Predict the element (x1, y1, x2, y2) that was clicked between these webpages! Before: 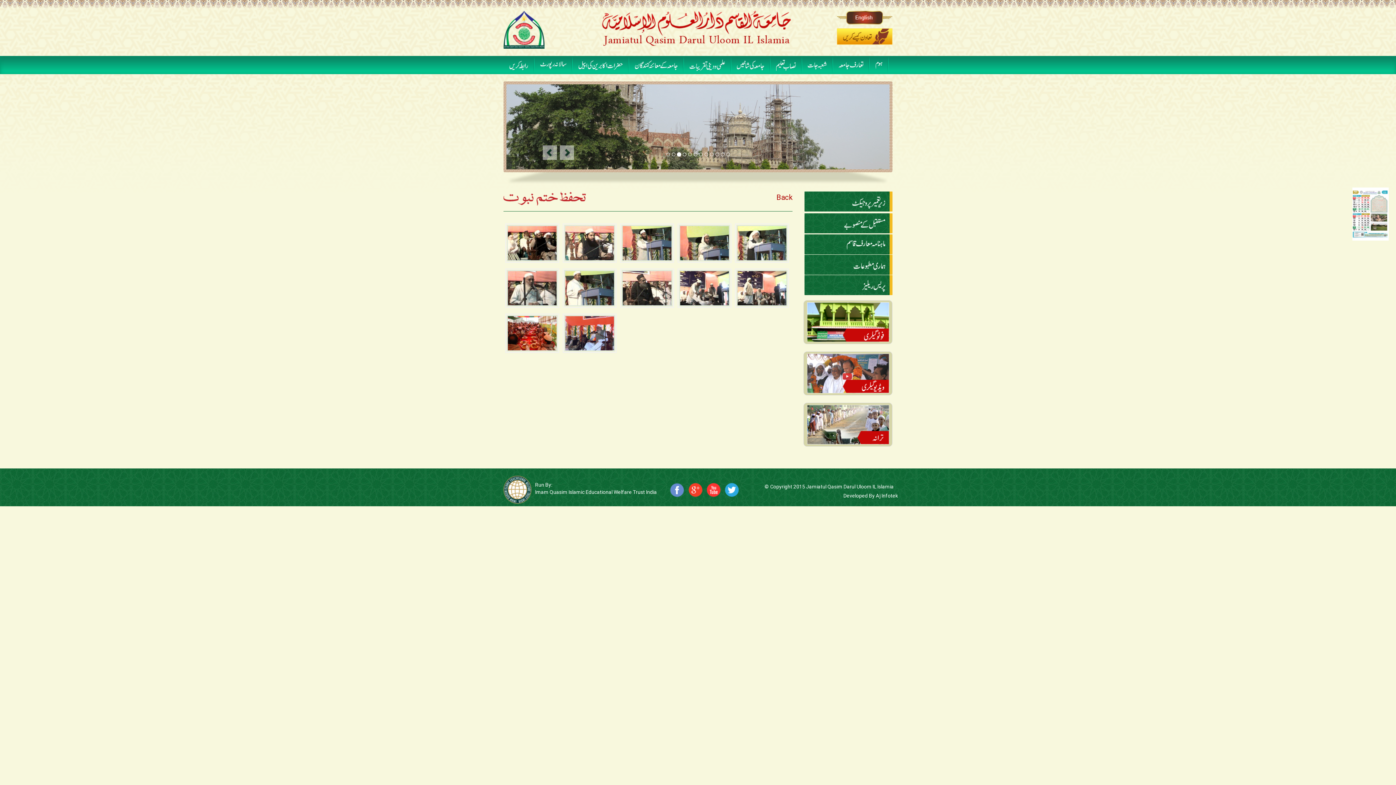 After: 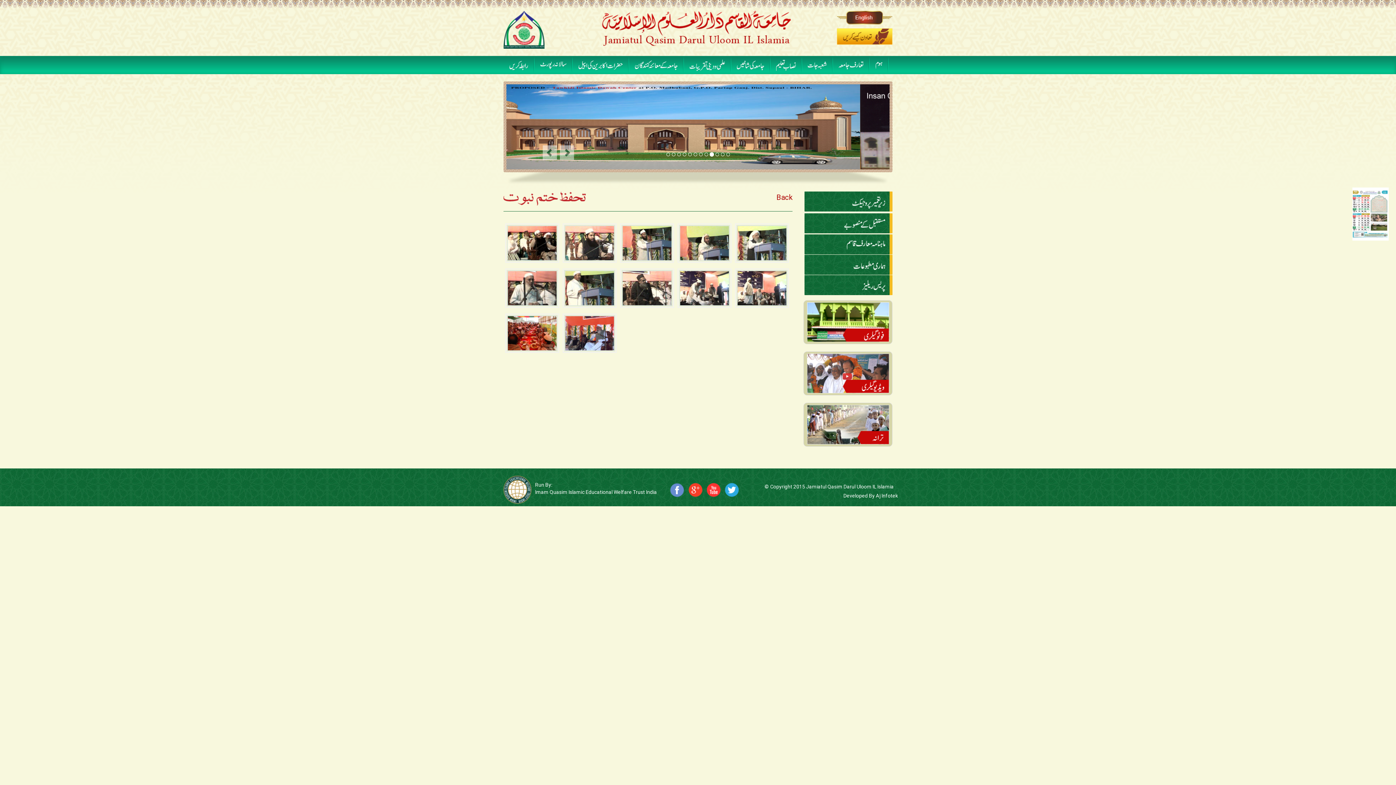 Action: bbox: (706, 486, 721, 492)